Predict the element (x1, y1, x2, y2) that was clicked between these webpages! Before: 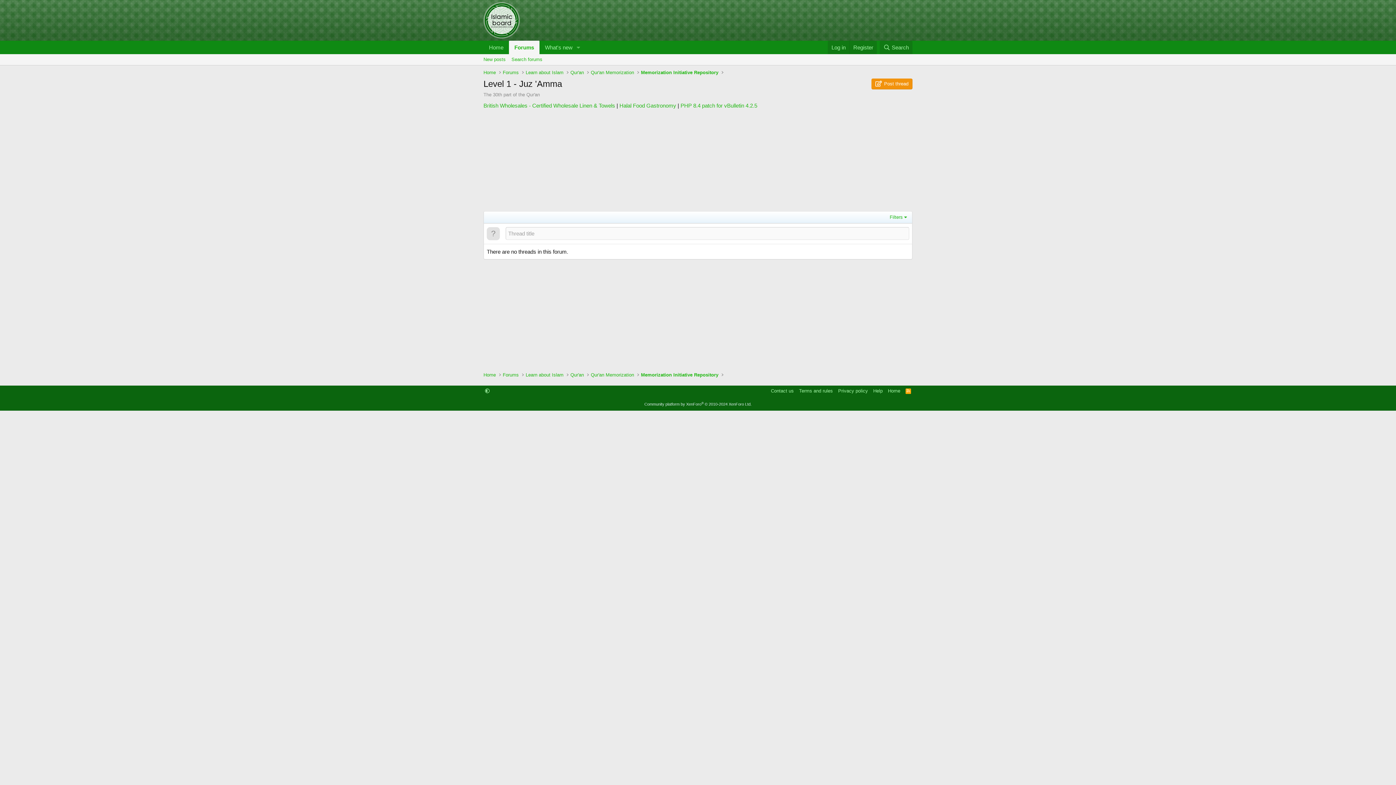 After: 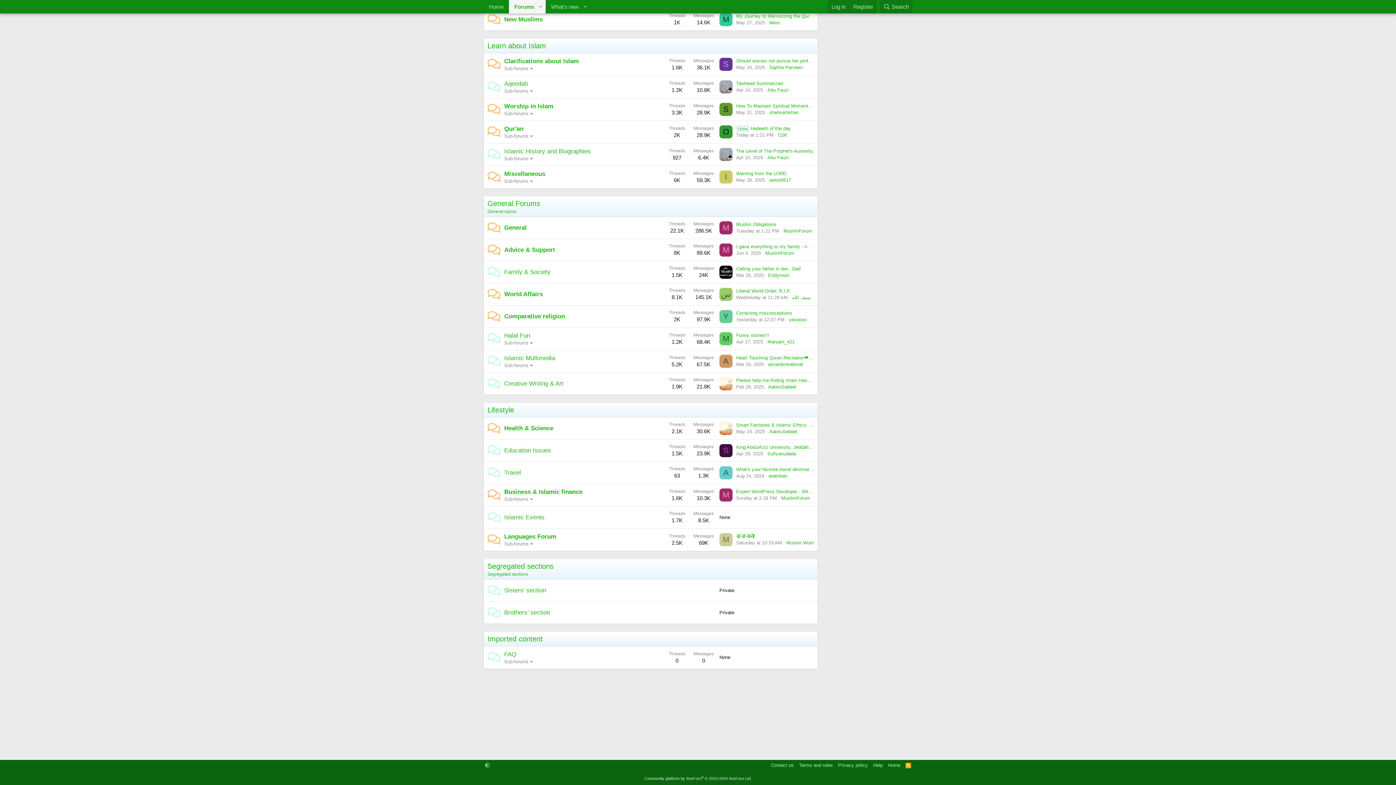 Action: label: Learn about Islam bbox: (523, 370, 565, 379)